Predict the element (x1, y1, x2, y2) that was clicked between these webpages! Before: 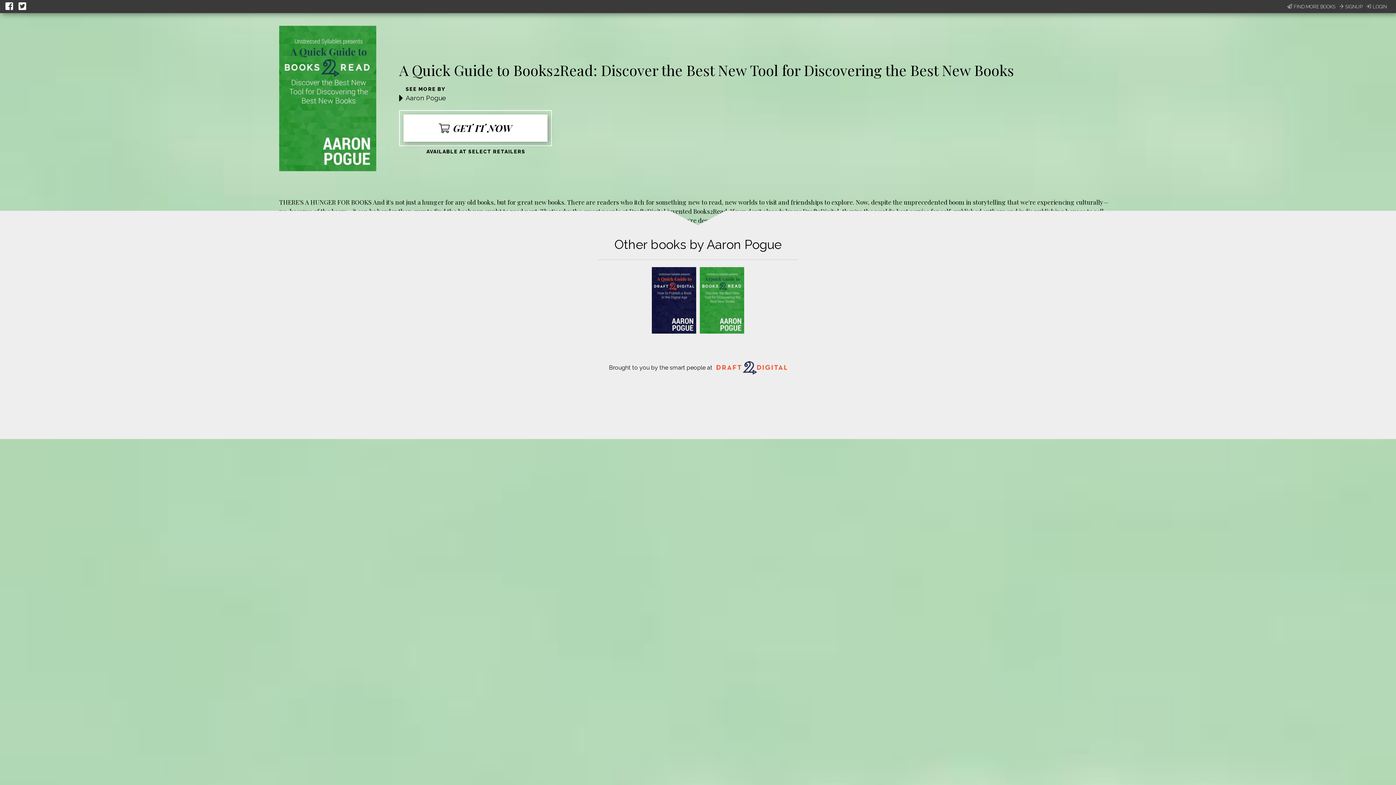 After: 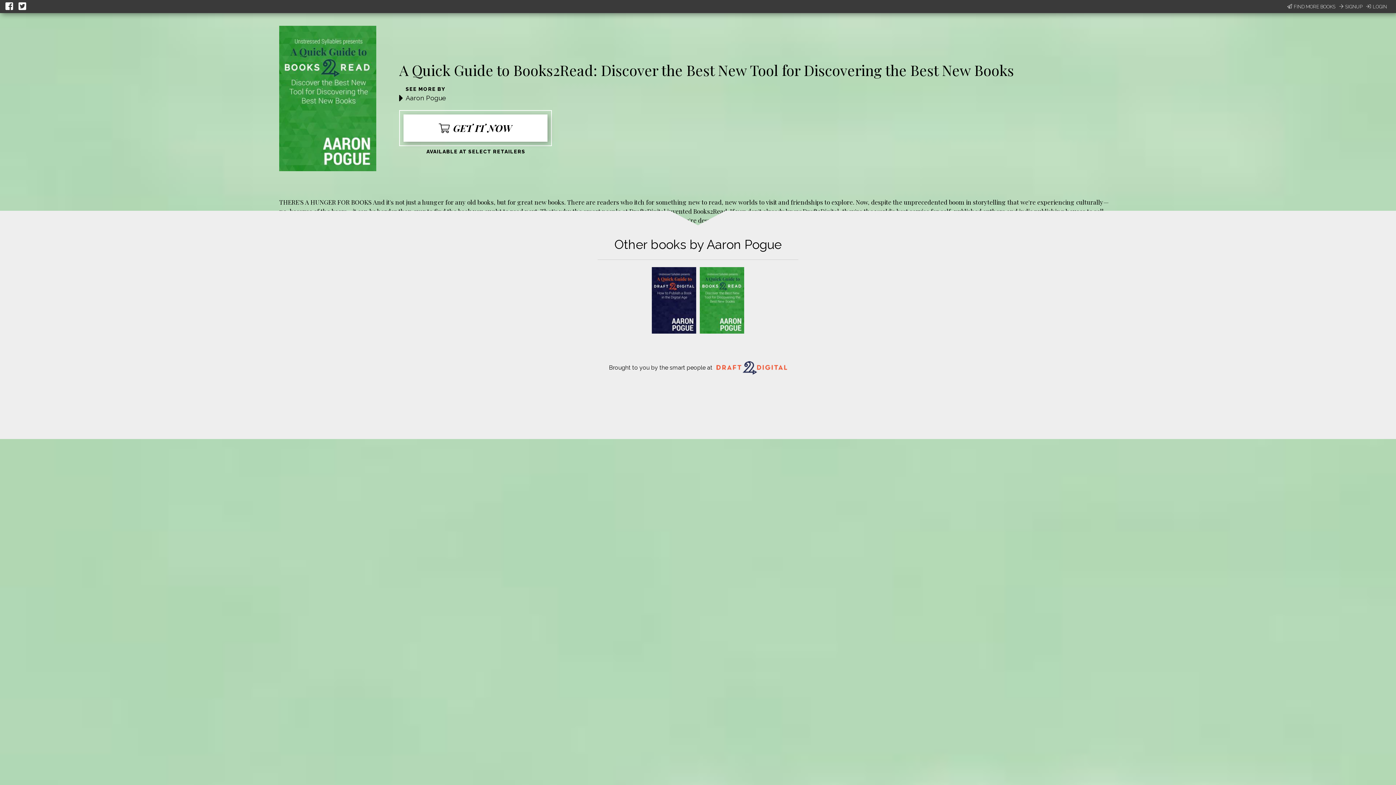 Action: bbox: (5, 0, 14, 13)